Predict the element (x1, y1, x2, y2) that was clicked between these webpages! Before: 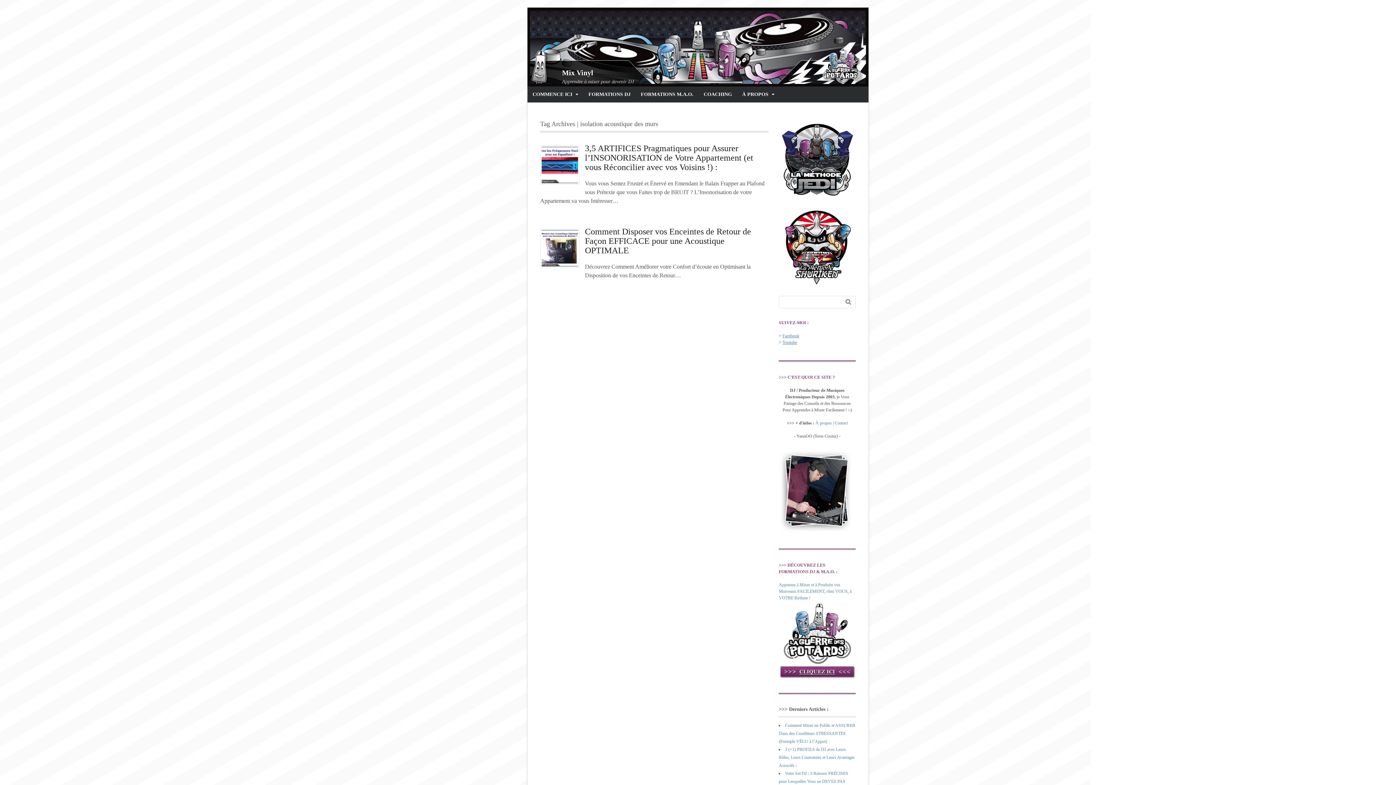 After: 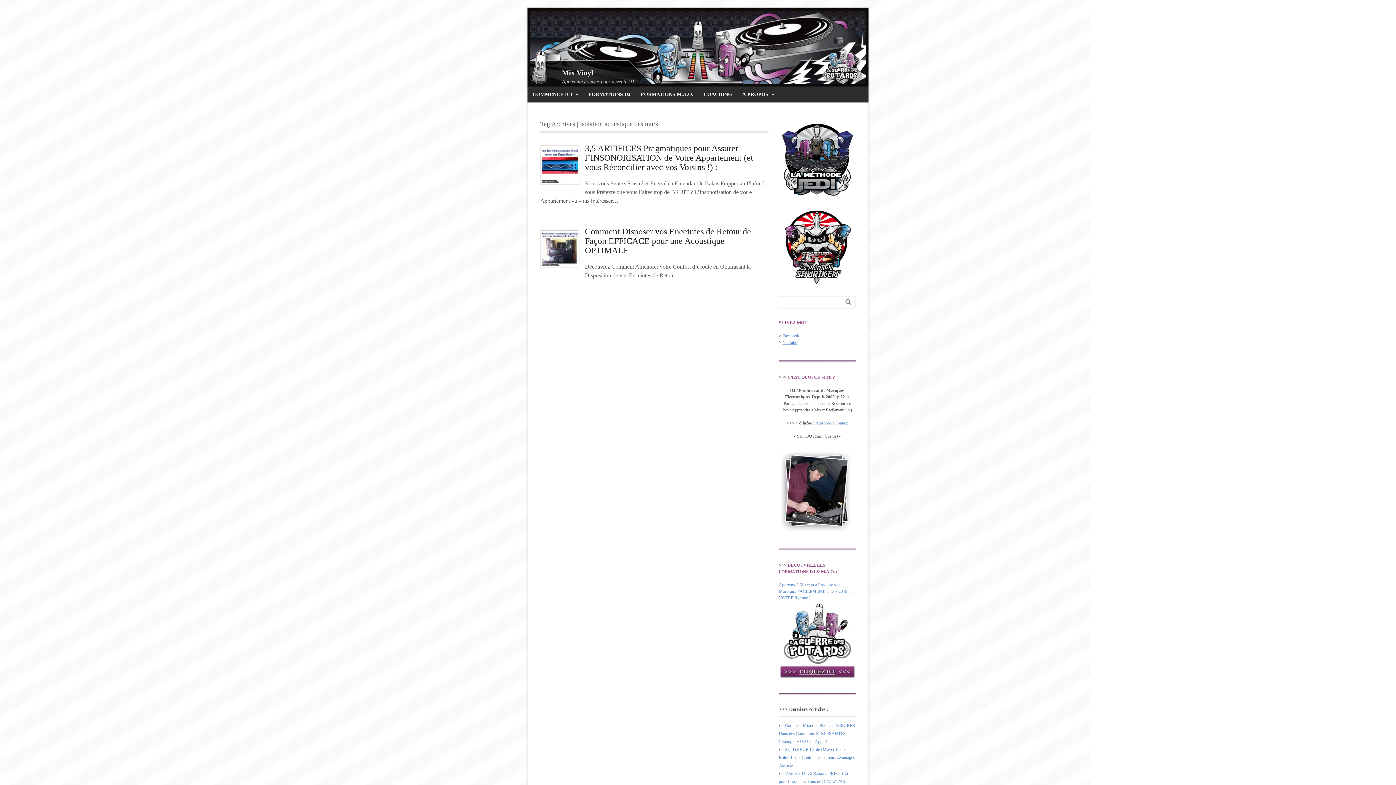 Action: label: Youtube bbox: (782, 340, 797, 345)